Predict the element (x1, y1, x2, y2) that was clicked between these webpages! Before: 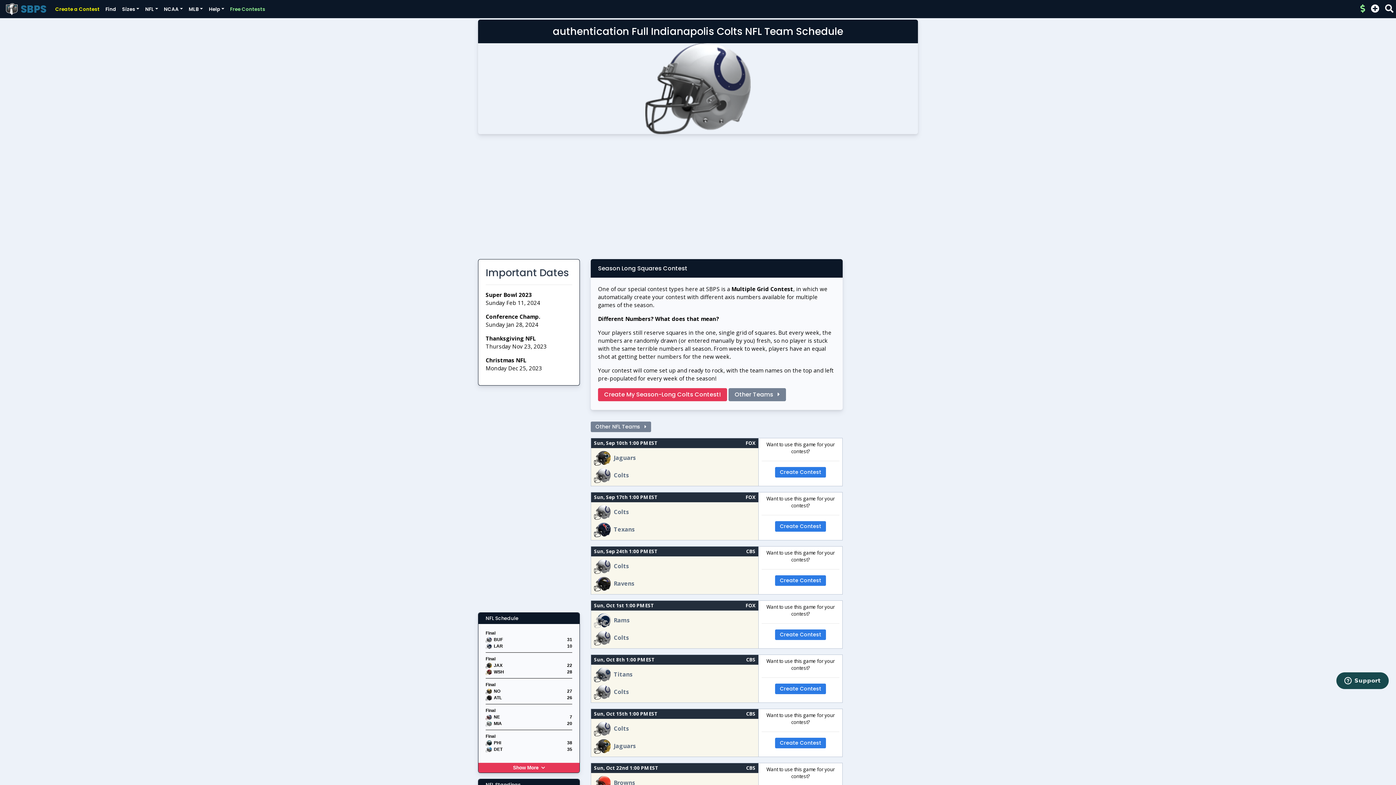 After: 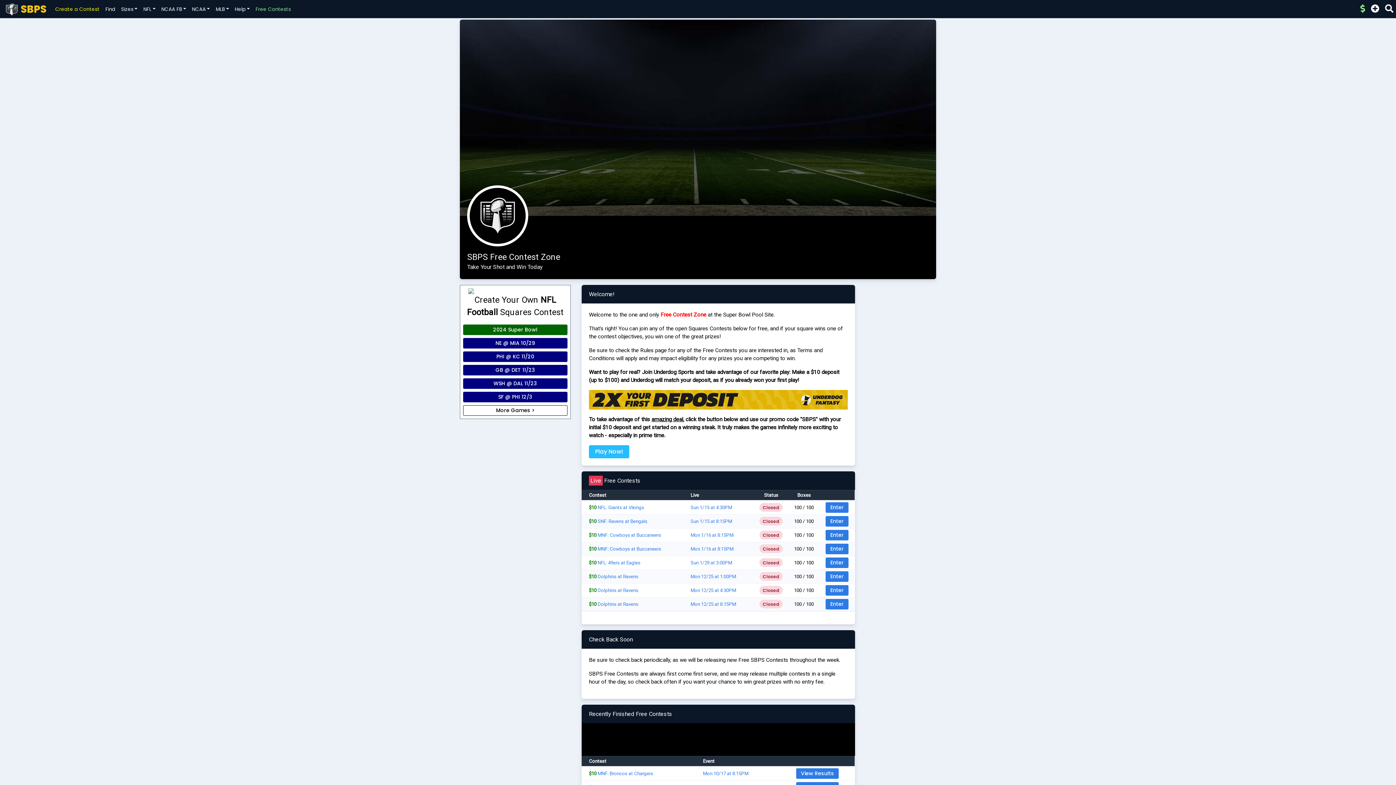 Action: bbox: (1360, 1, 1365, 16)